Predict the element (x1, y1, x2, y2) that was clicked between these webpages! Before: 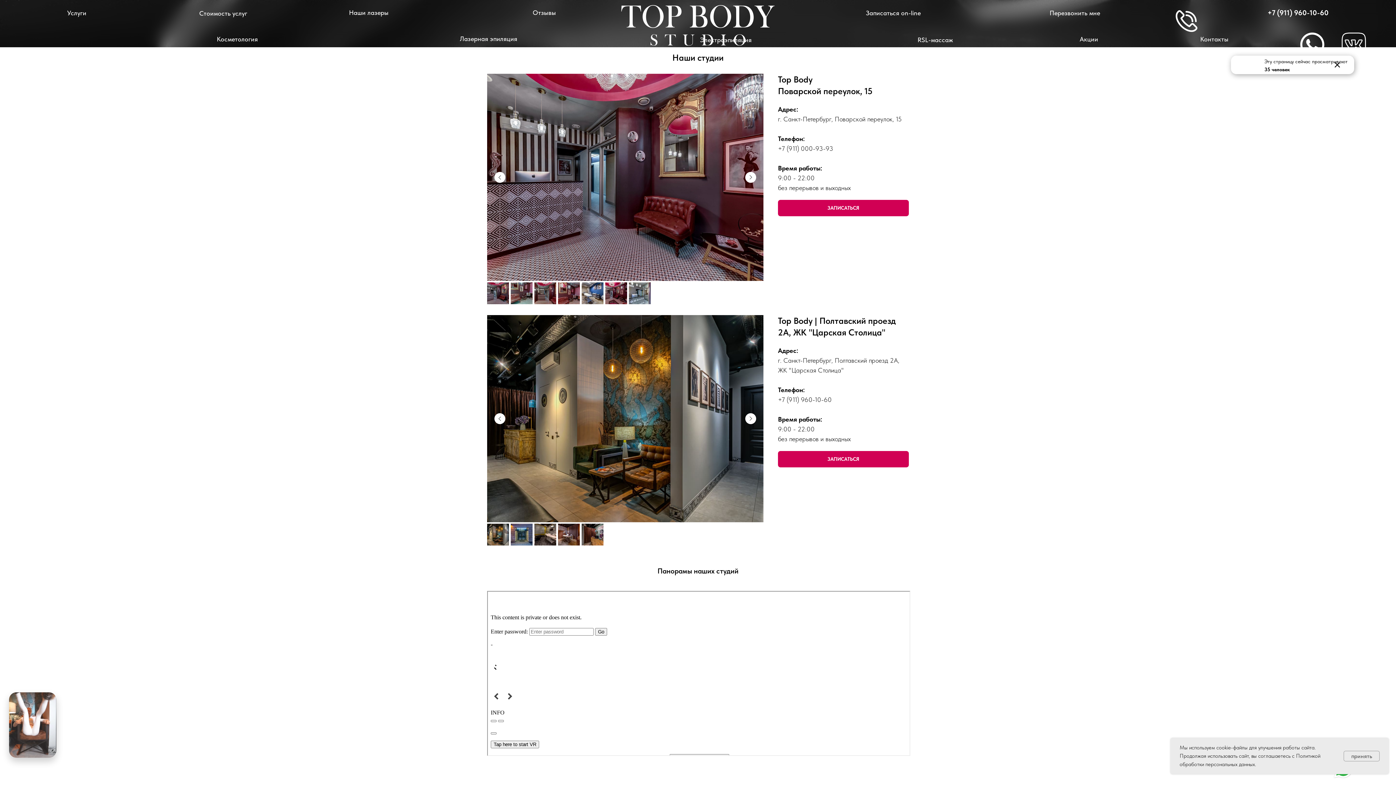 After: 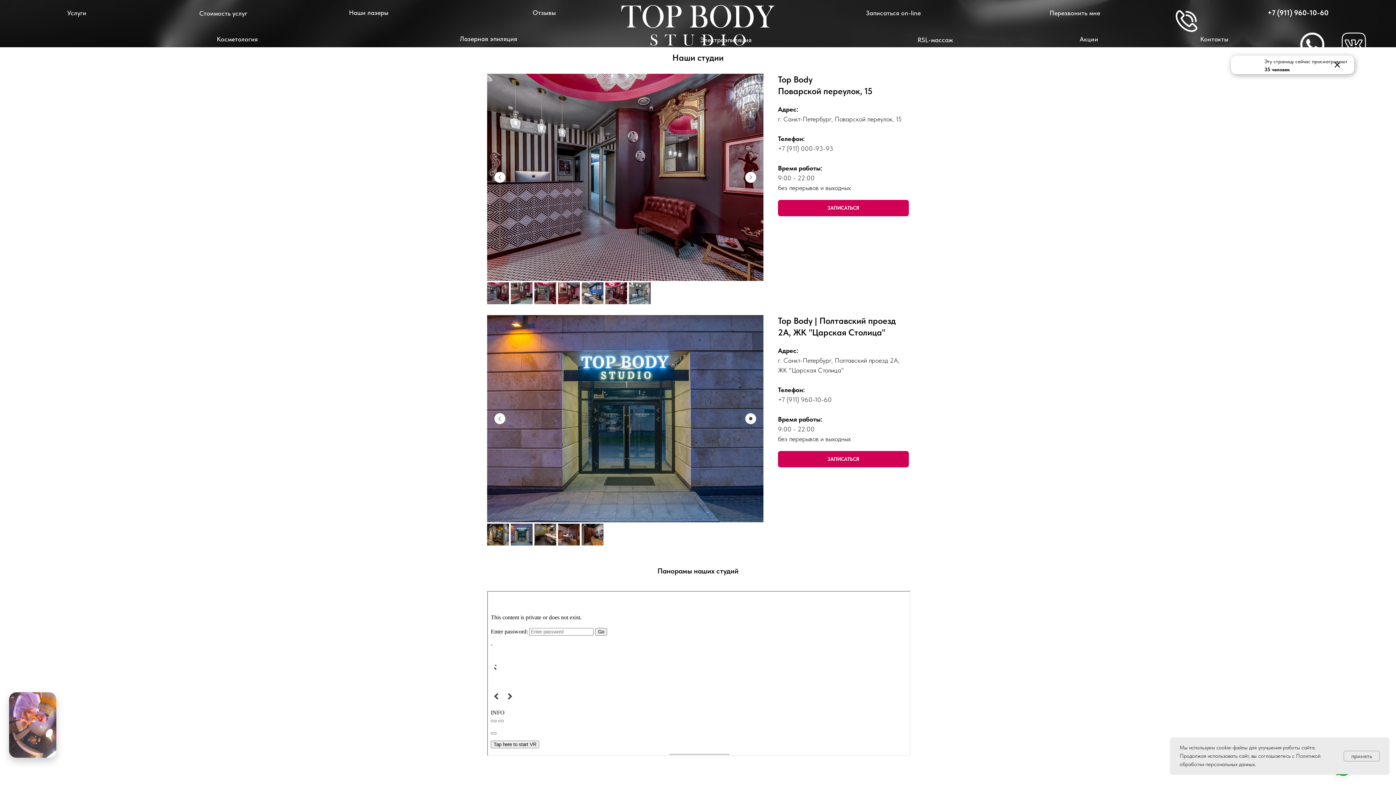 Action: bbox: (745, 413, 756, 424) label: Следующий слайд